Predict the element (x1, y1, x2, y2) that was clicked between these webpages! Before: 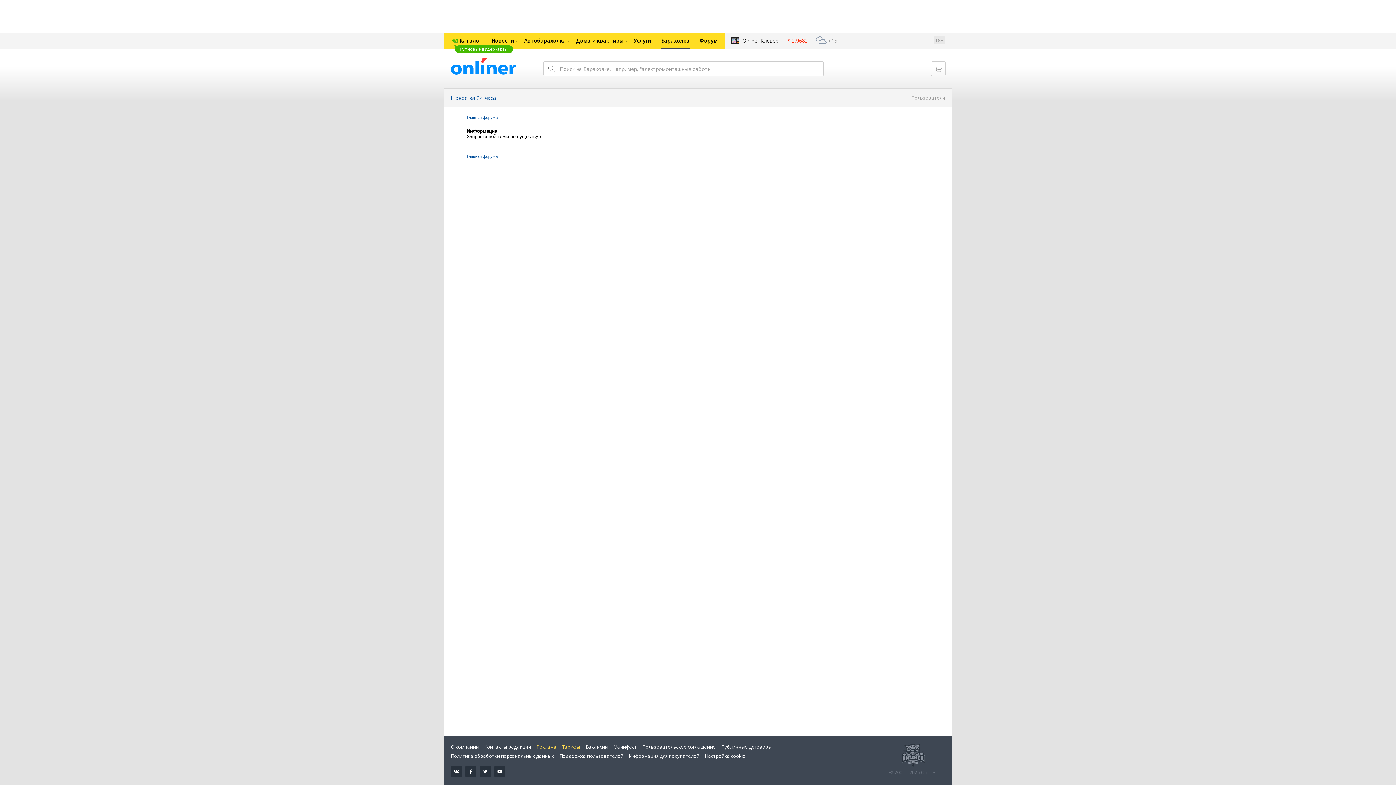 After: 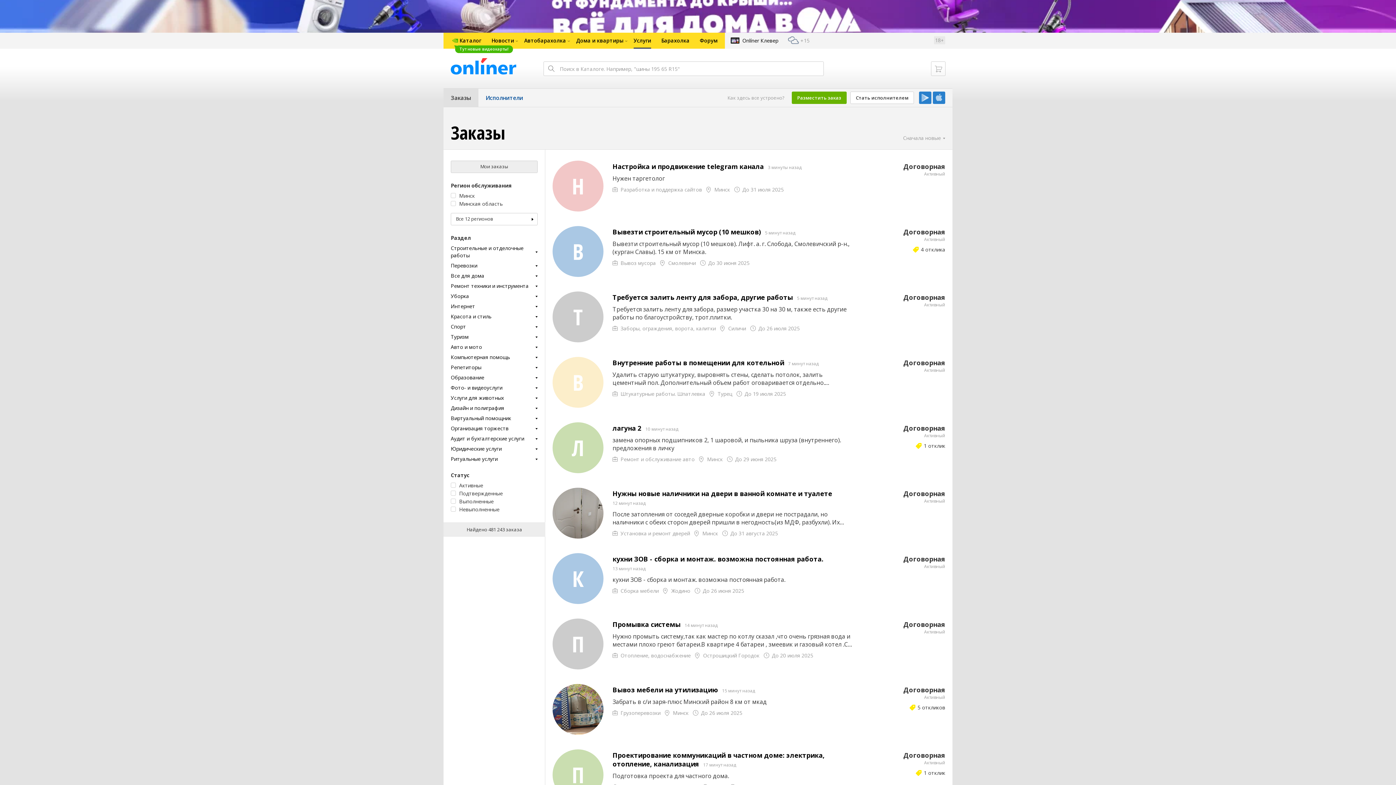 Action: label: Услуги bbox: (628, 32, 656, 48)